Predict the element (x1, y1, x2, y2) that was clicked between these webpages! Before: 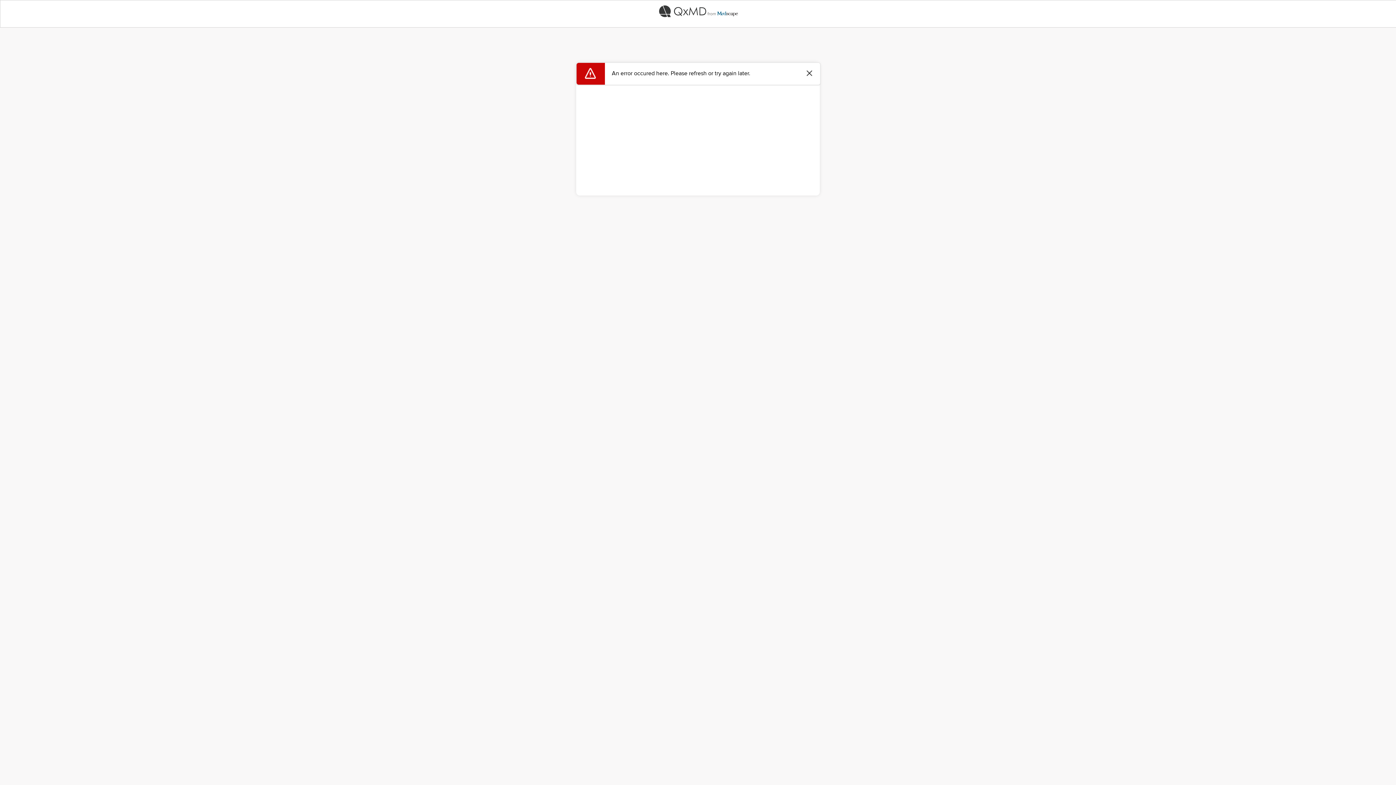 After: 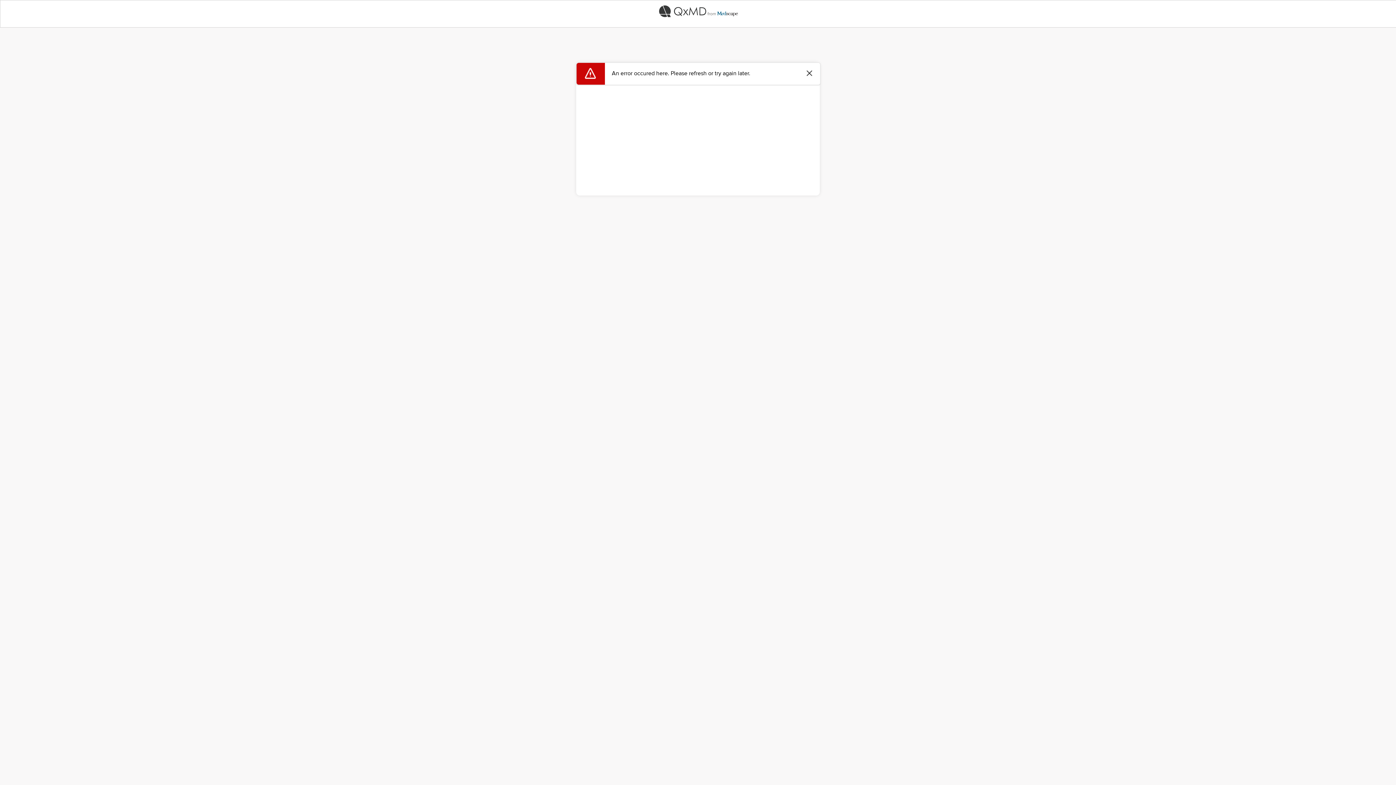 Action: bbox: (0, 0, 1396, 22)